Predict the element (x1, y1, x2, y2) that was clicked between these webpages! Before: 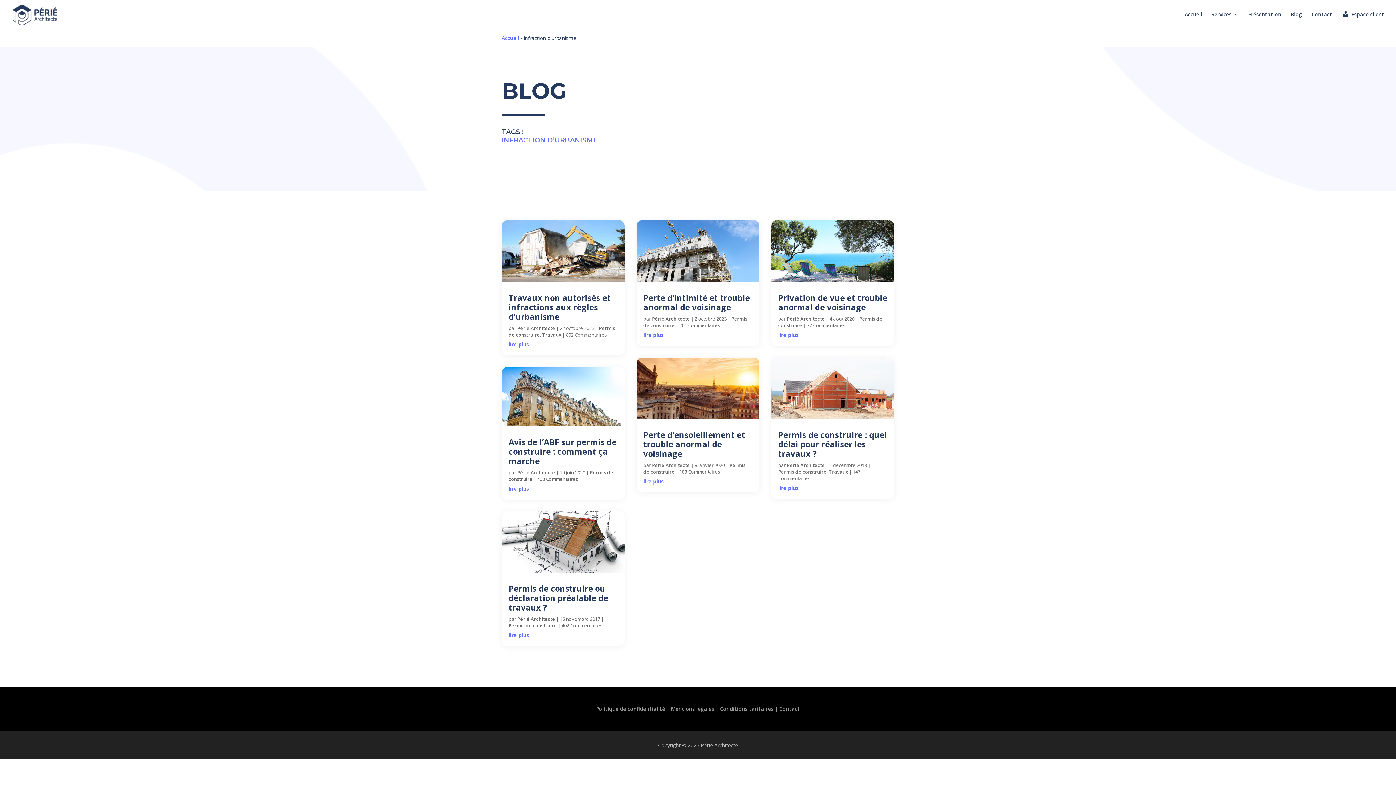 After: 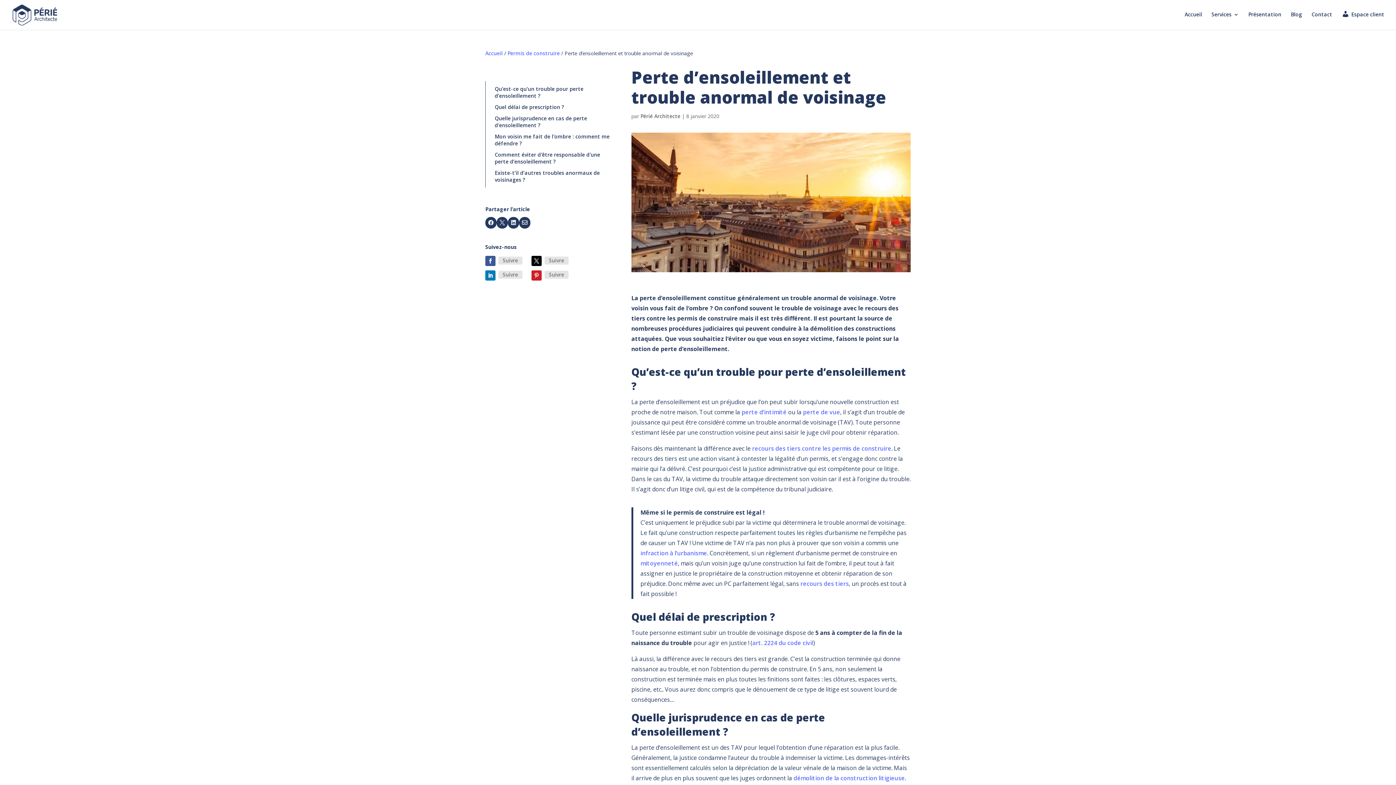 Action: bbox: (643, 478, 664, 485) label: lire plus